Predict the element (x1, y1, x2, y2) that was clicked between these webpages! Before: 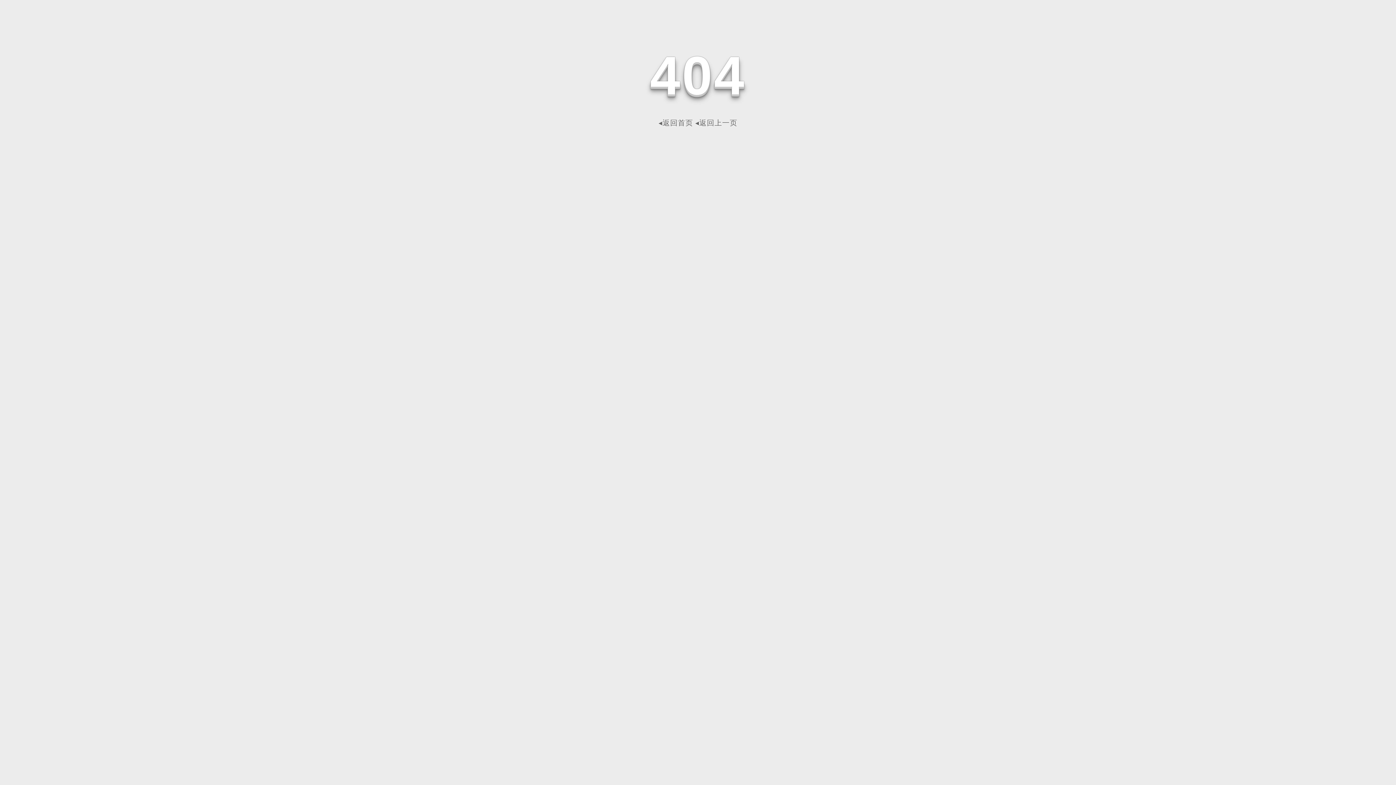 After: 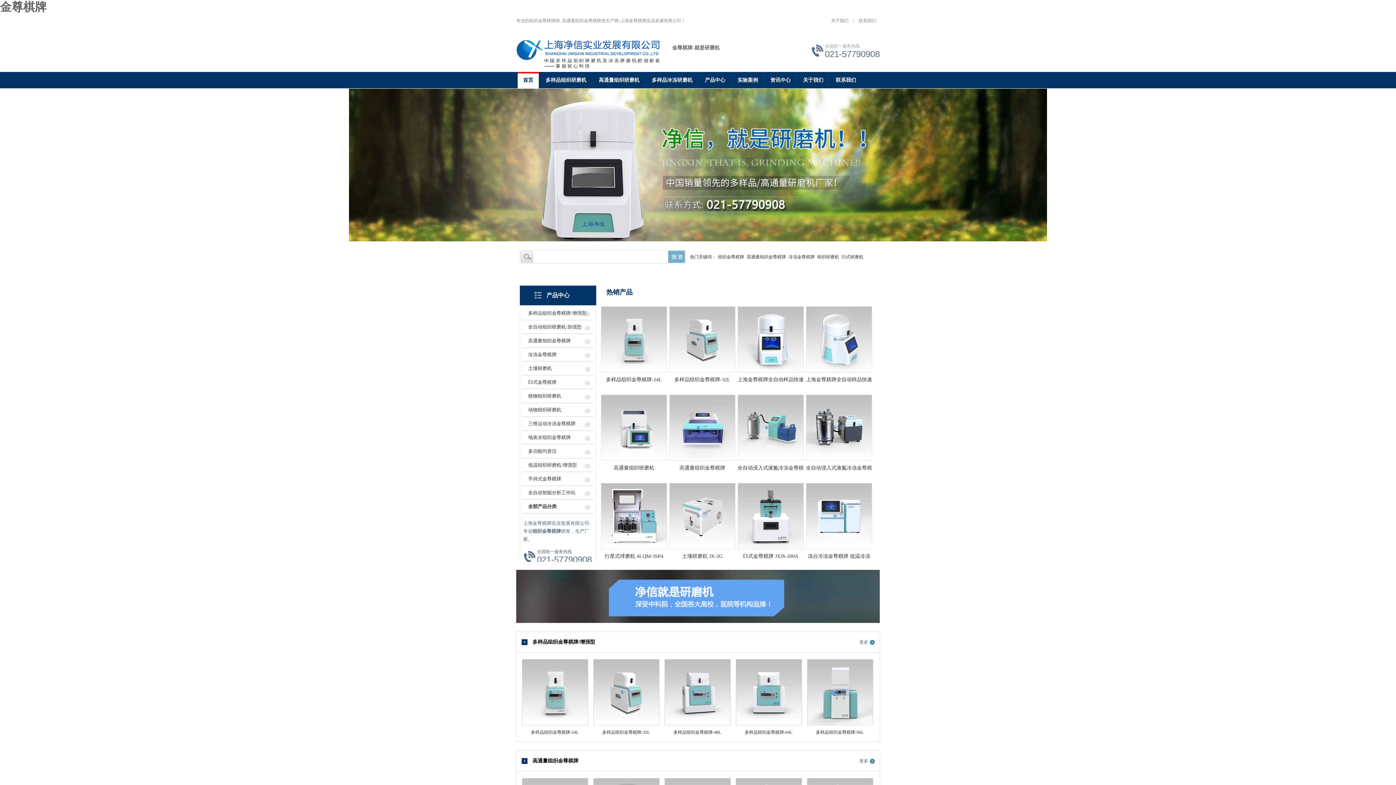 Action: label: ◂返回首页 bbox: (658, 118, 693, 126)